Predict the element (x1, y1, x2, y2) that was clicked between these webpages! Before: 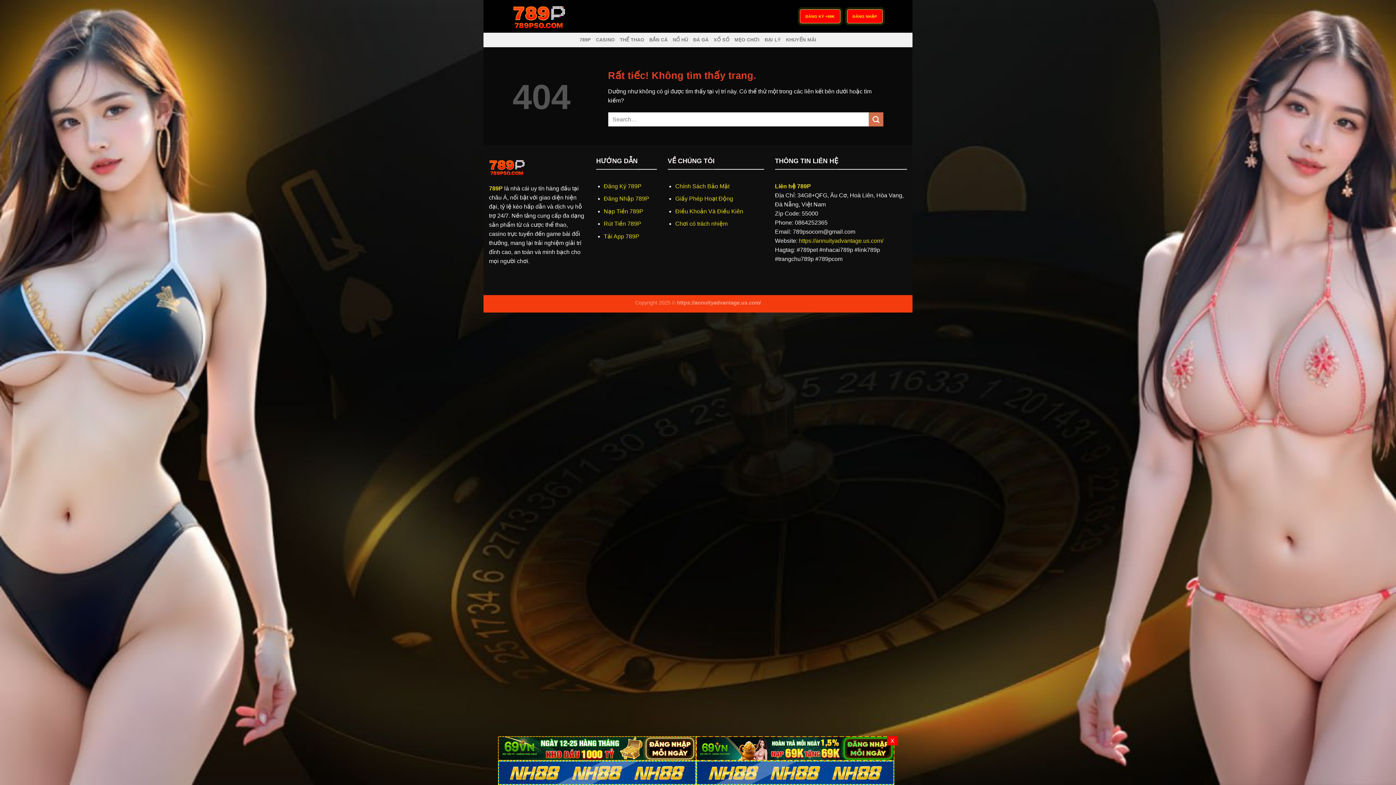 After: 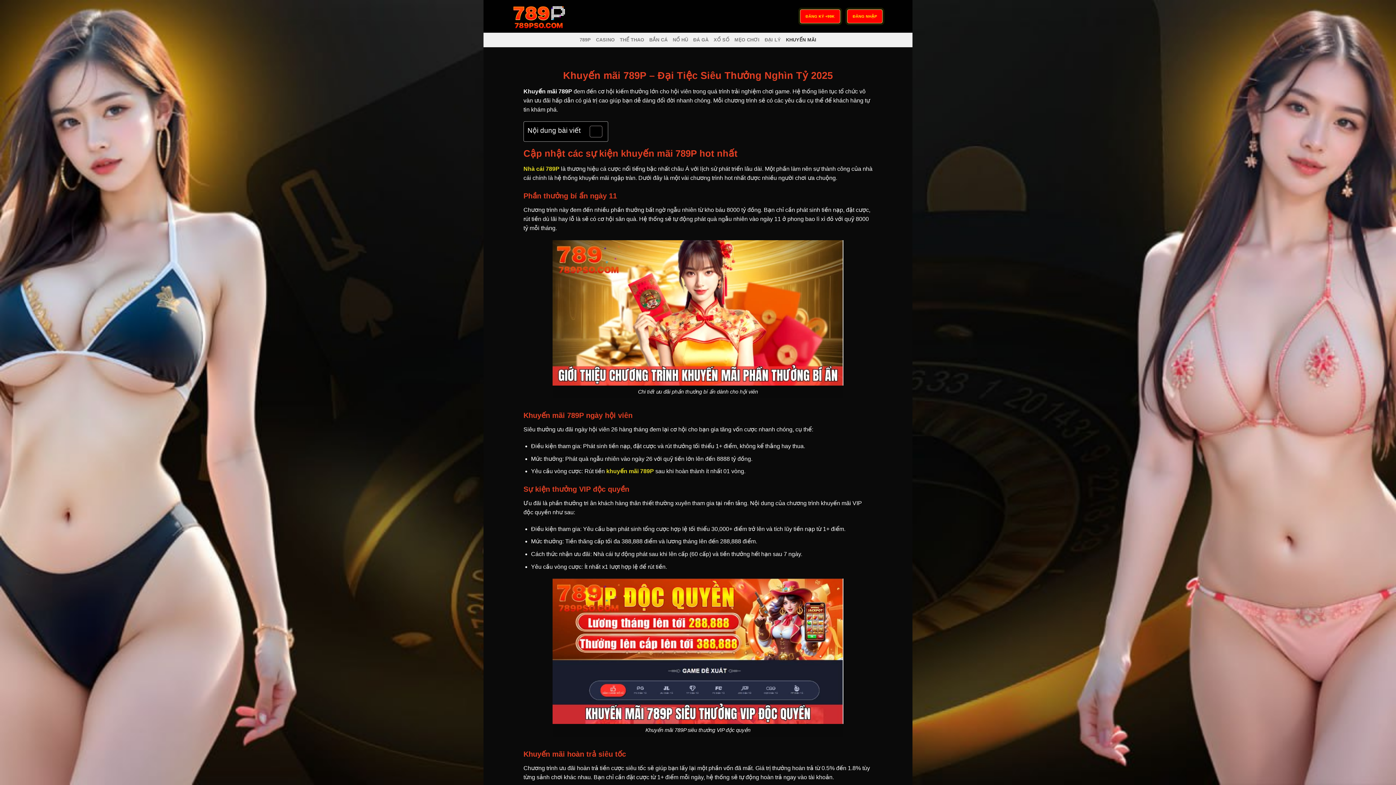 Action: label: KHUYẾN MÃI bbox: (786, 32, 816, 47)